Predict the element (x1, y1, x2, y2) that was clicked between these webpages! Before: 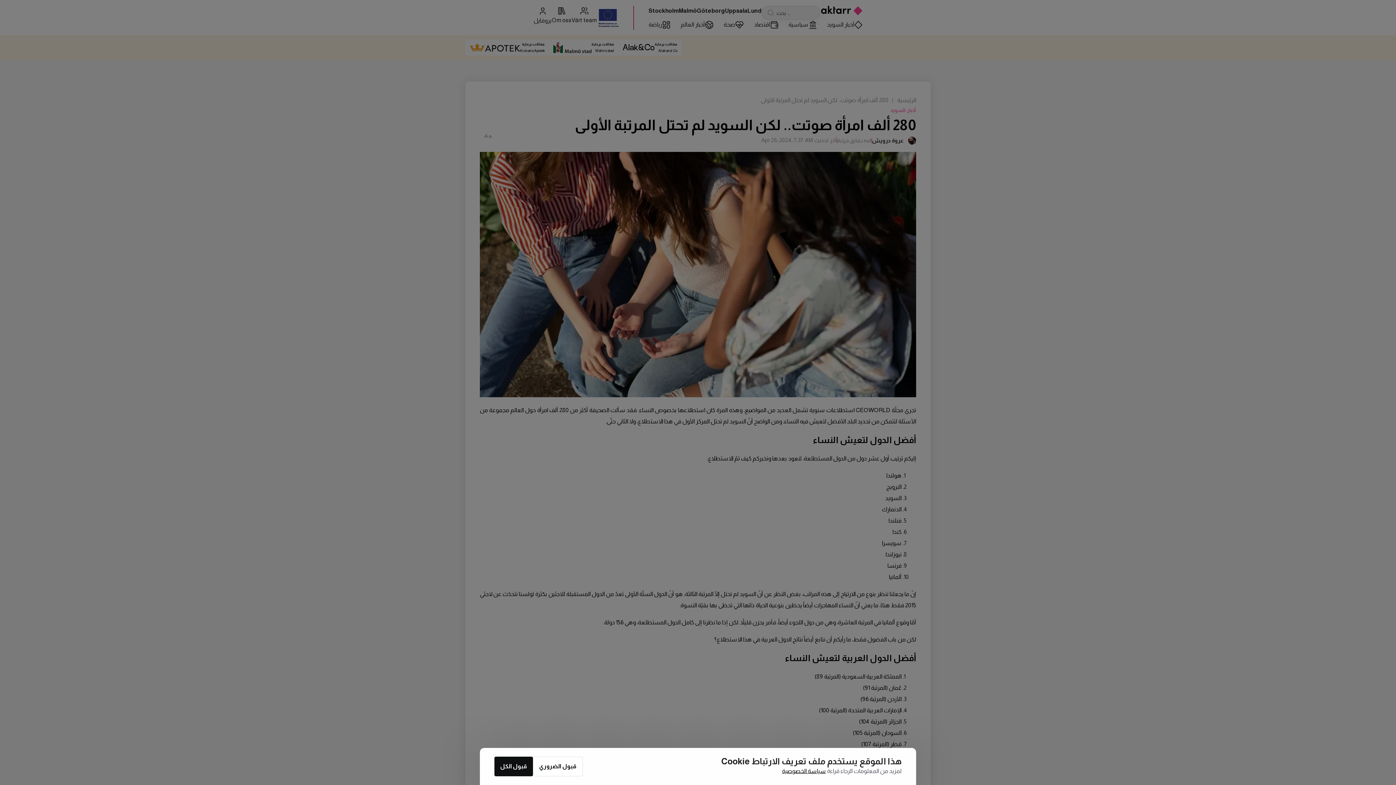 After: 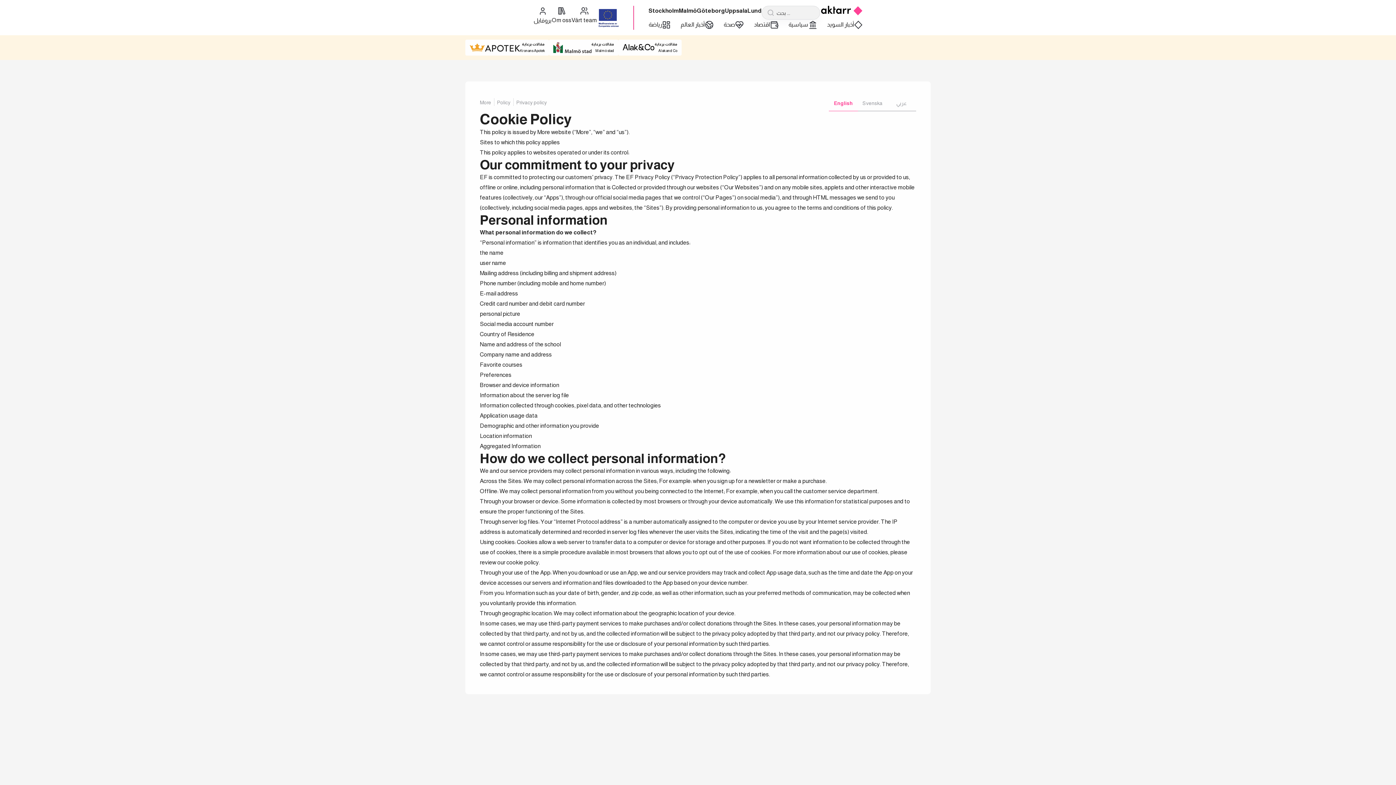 Action: label: سياسة الخصوصية bbox: (782, 768, 826, 774)